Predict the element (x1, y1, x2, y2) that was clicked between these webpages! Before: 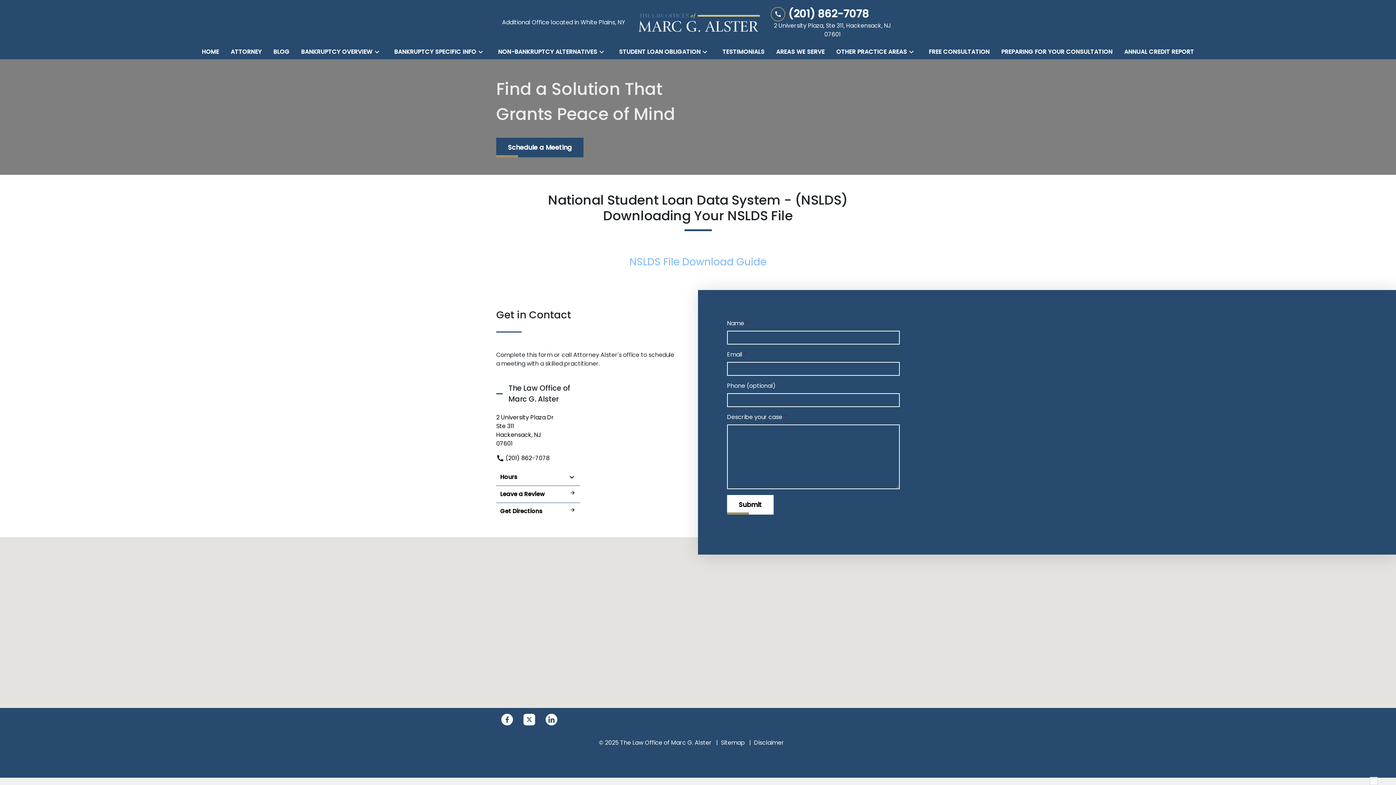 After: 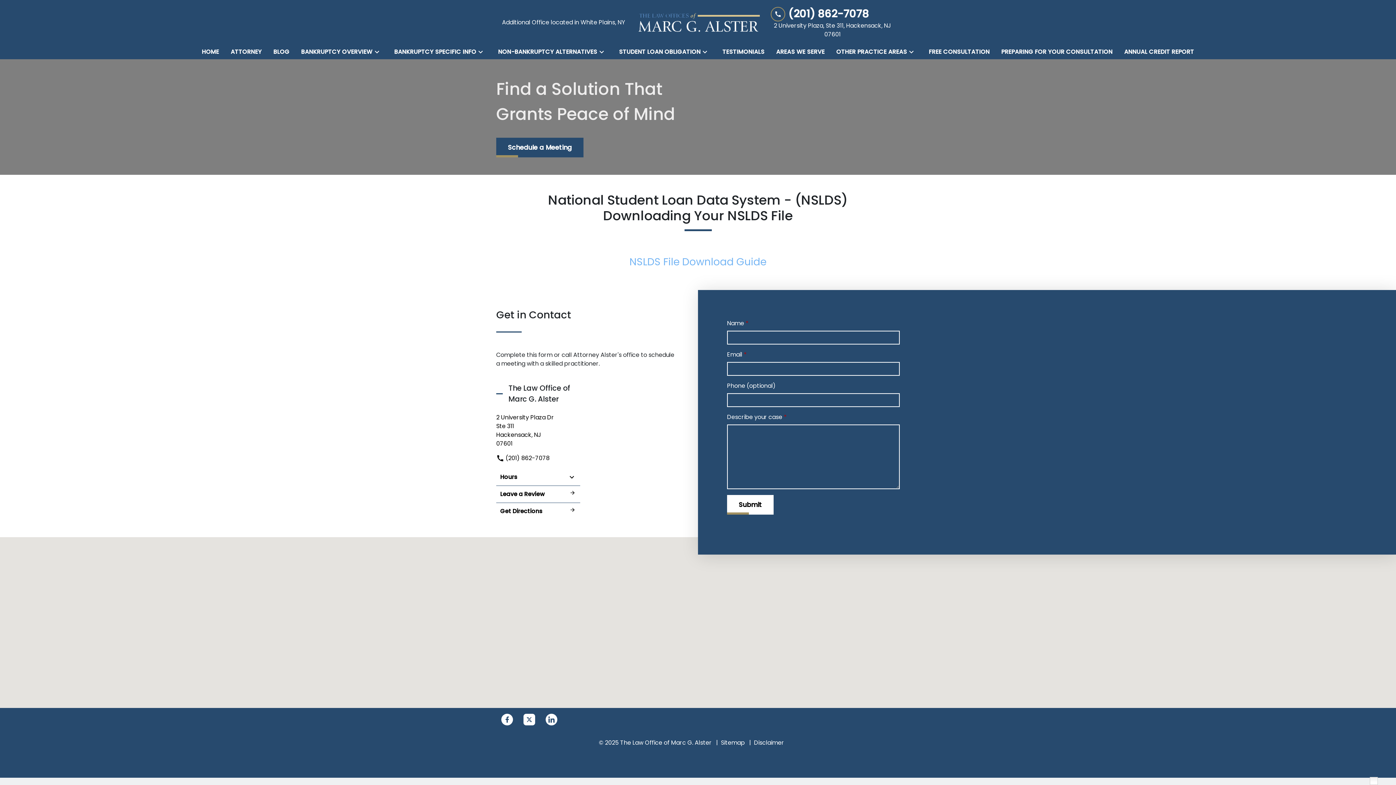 Action: bbox: (545, 714, 557, 725) label: link to Linkedin (New Window)